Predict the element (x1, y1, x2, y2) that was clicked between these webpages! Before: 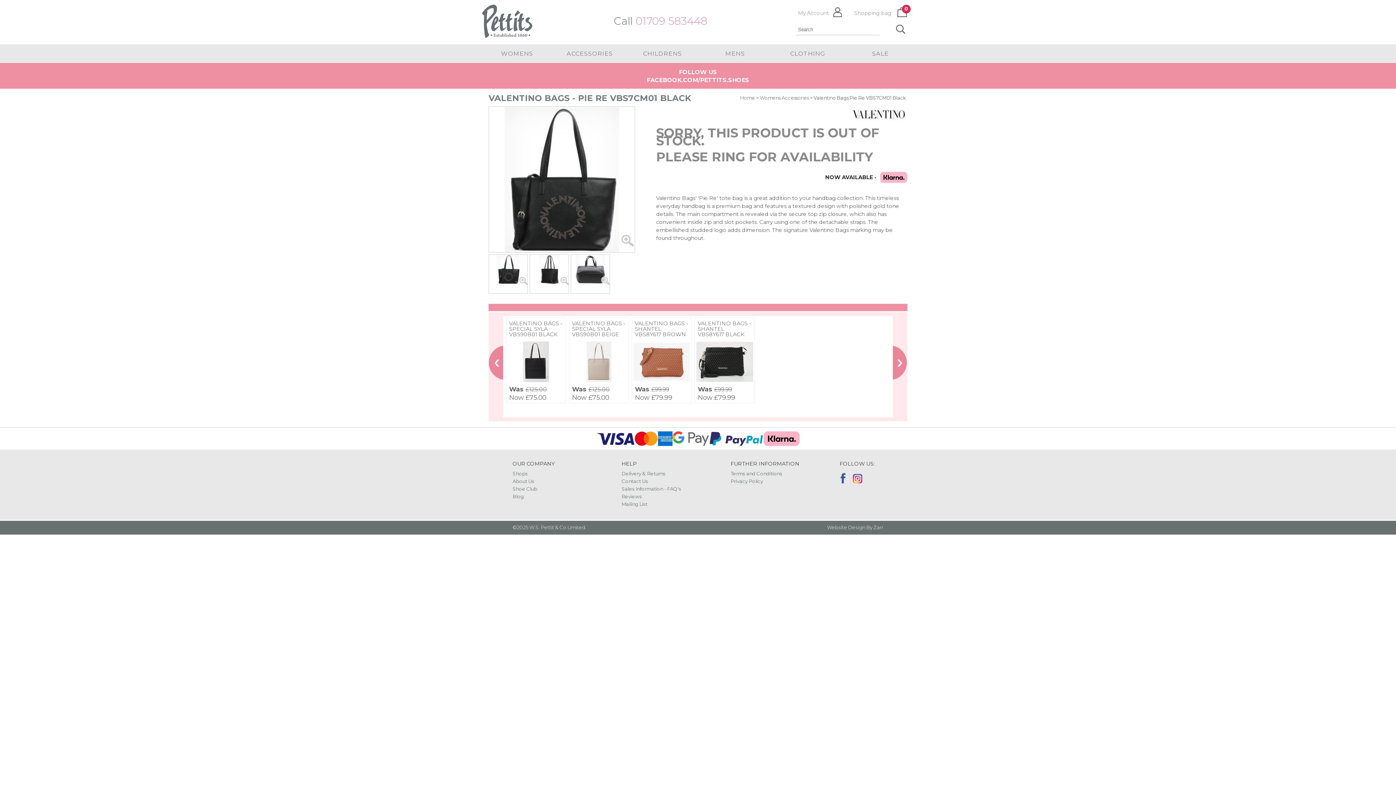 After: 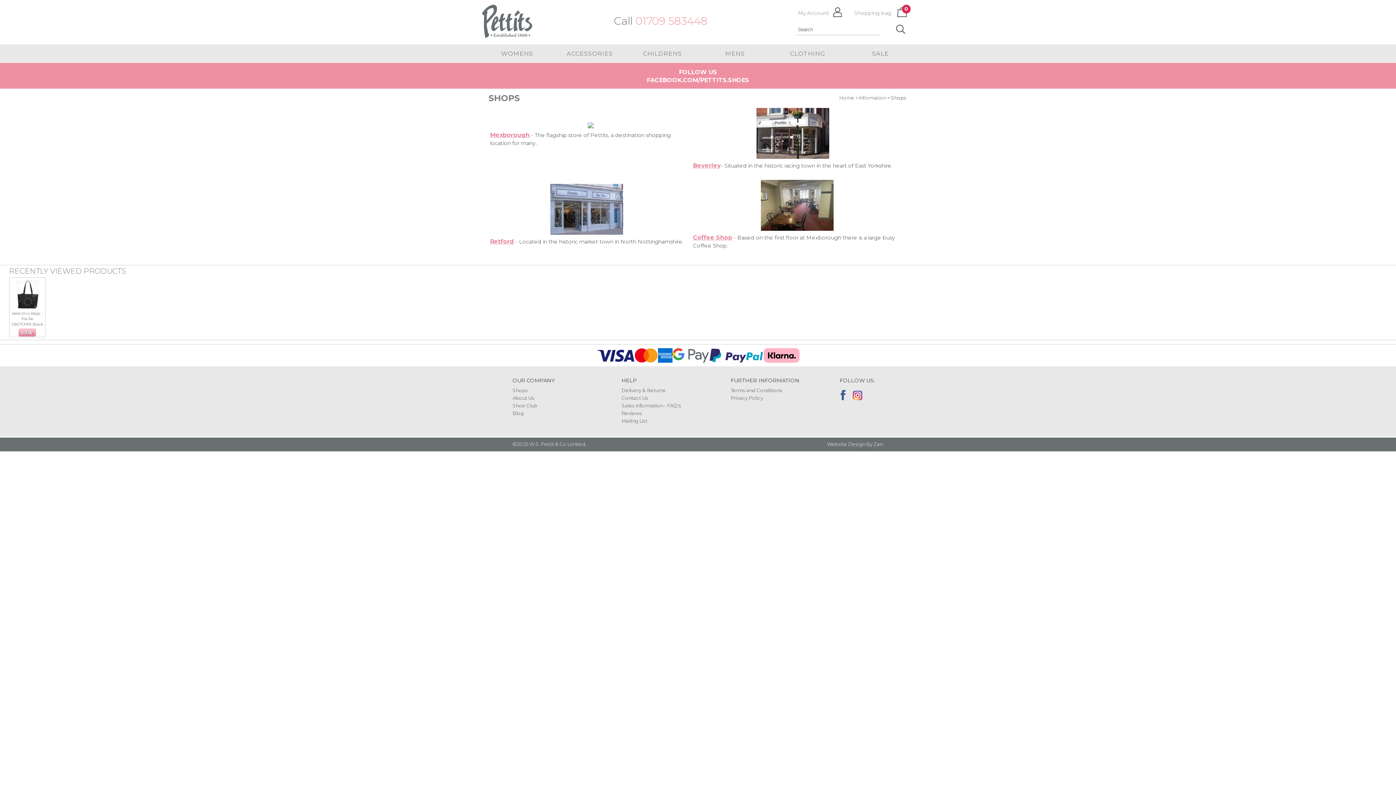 Action: bbox: (512, 470, 528, 476) label: Shops